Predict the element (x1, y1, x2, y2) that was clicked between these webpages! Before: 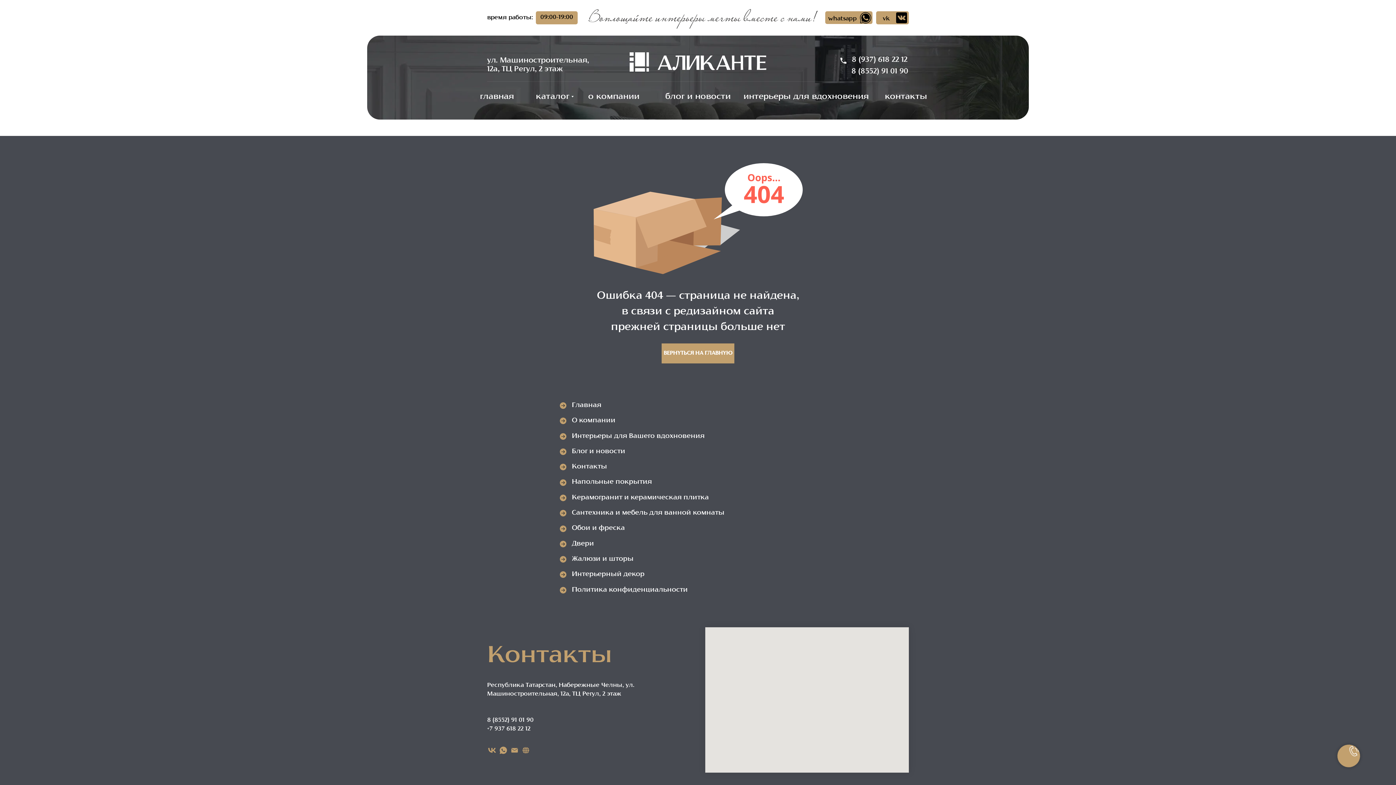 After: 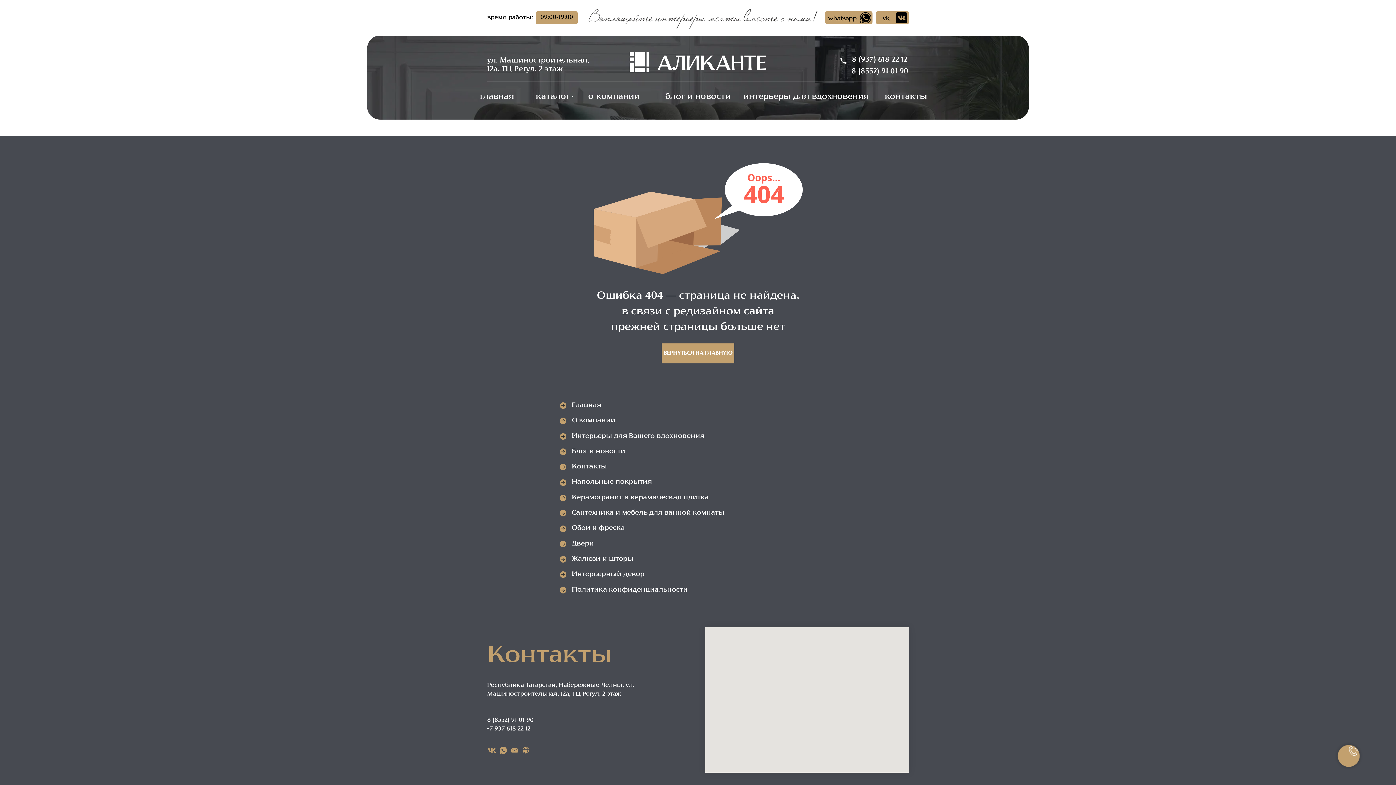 Action: bbox: (487, 726, 530, 732) label: +7 937 618 22 12